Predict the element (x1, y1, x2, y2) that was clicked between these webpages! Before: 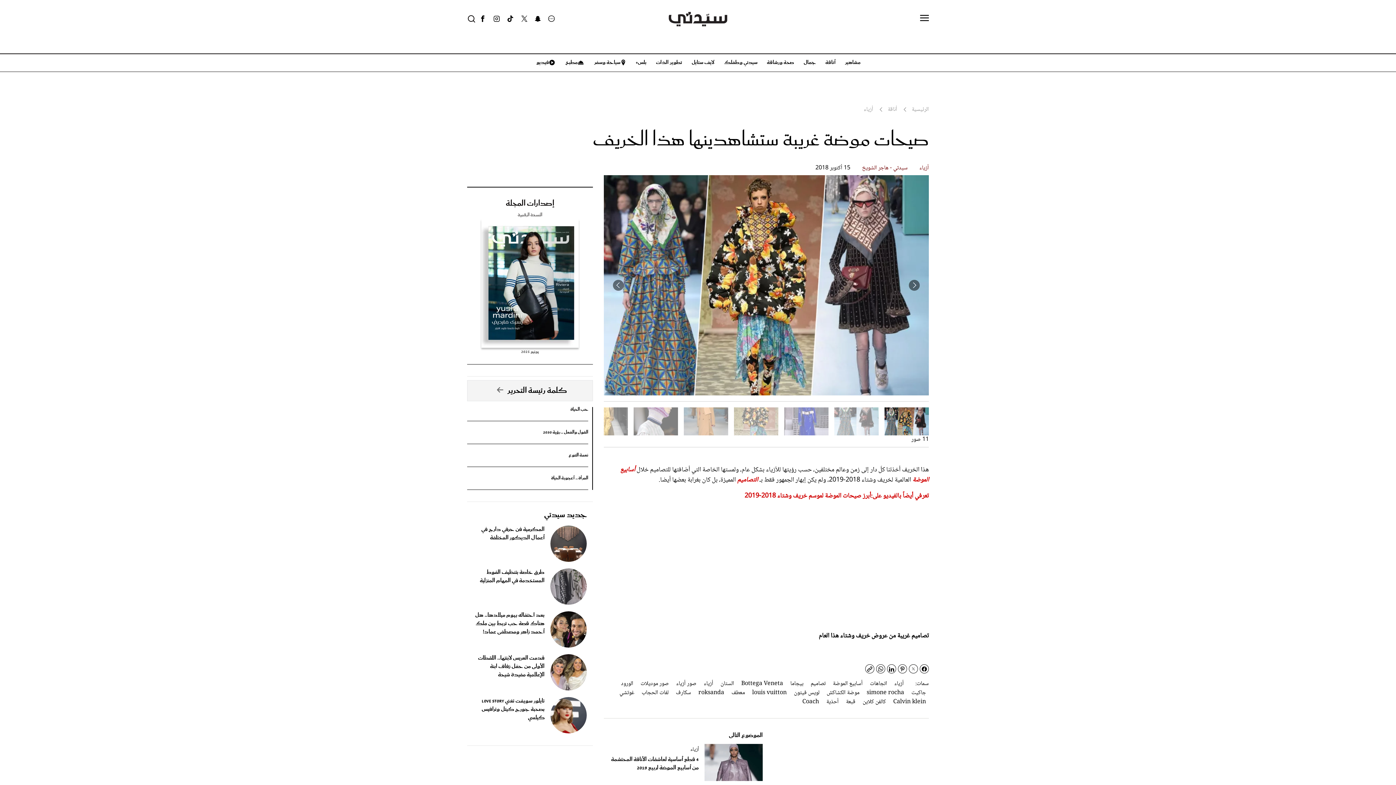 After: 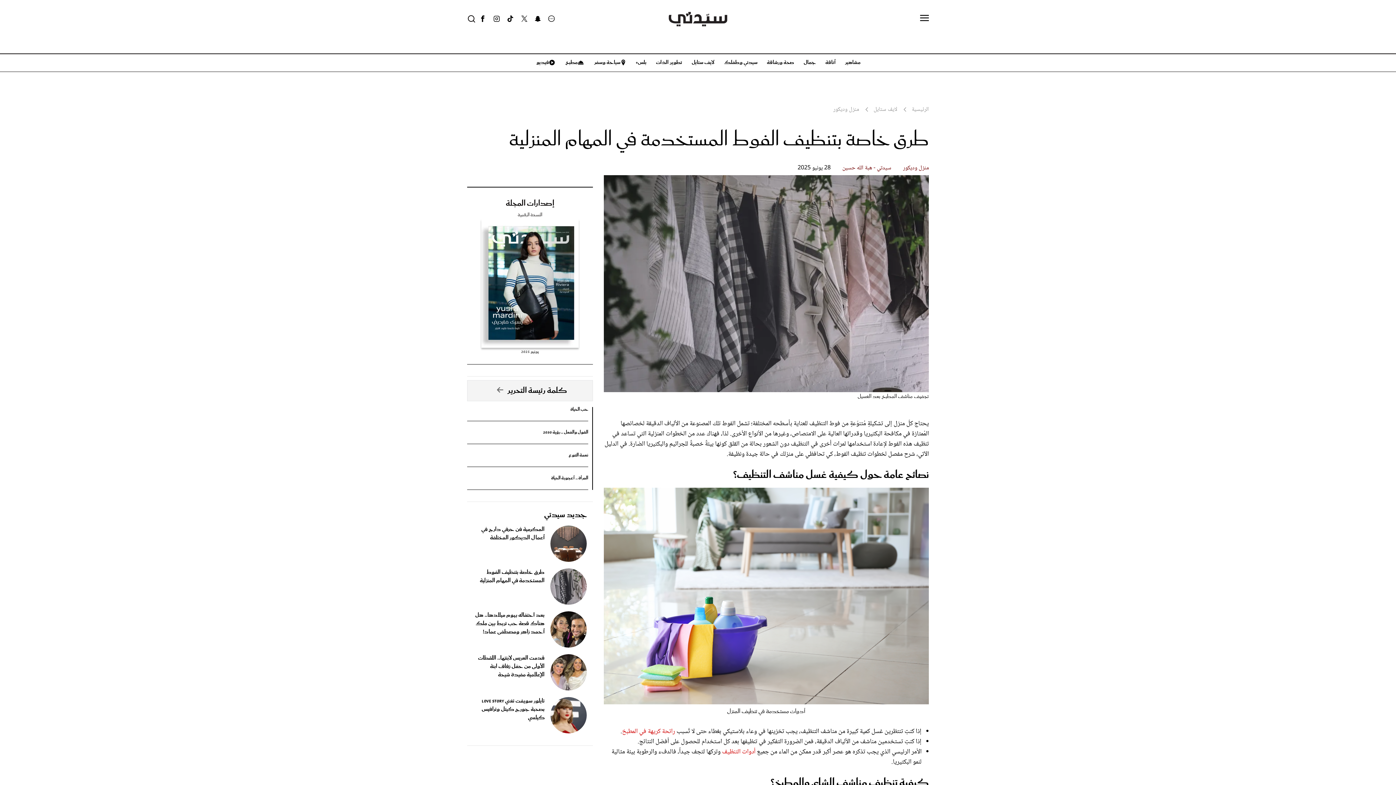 Action: label: طرق خاصة بتنظيف الفوط المستخدمة في المهام المنزلية bbox: (480, 568, 544, 585)